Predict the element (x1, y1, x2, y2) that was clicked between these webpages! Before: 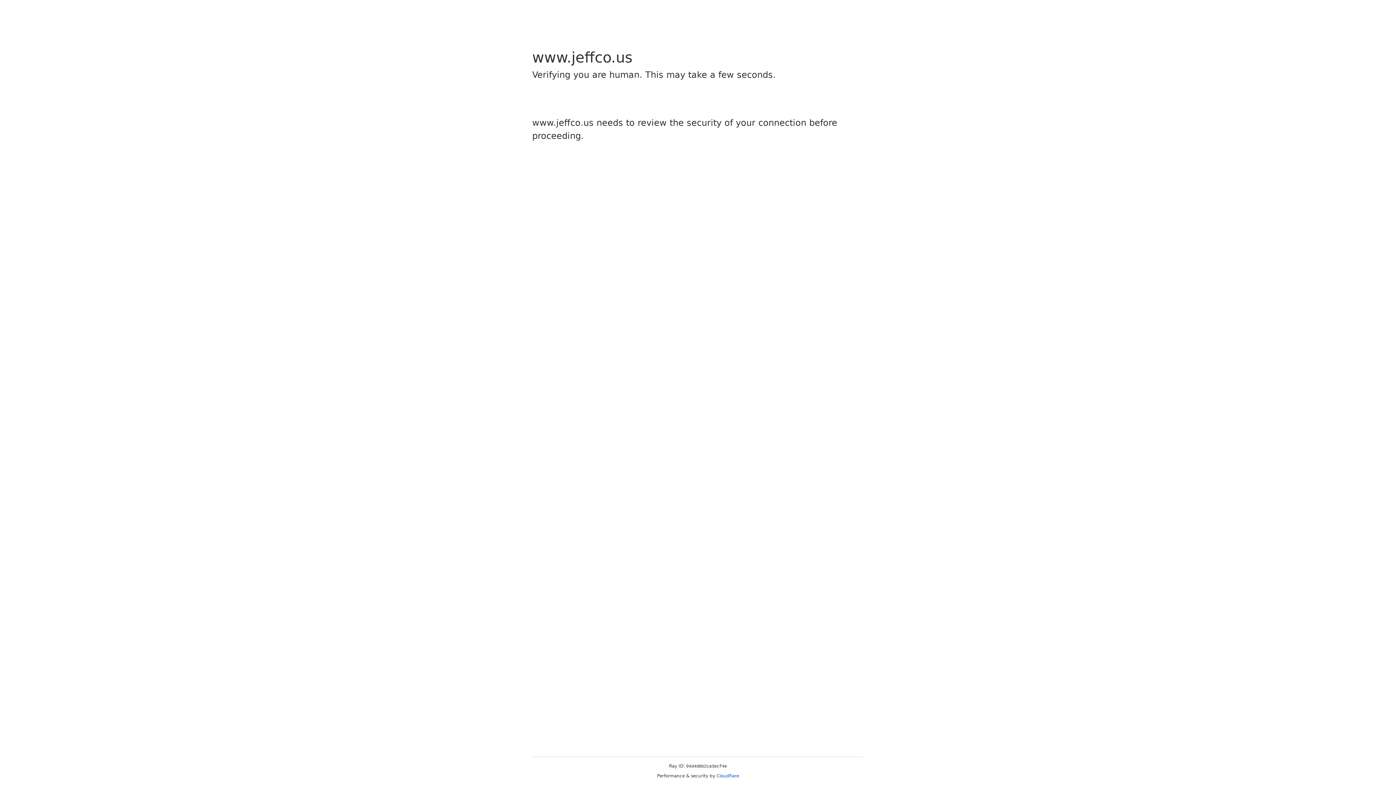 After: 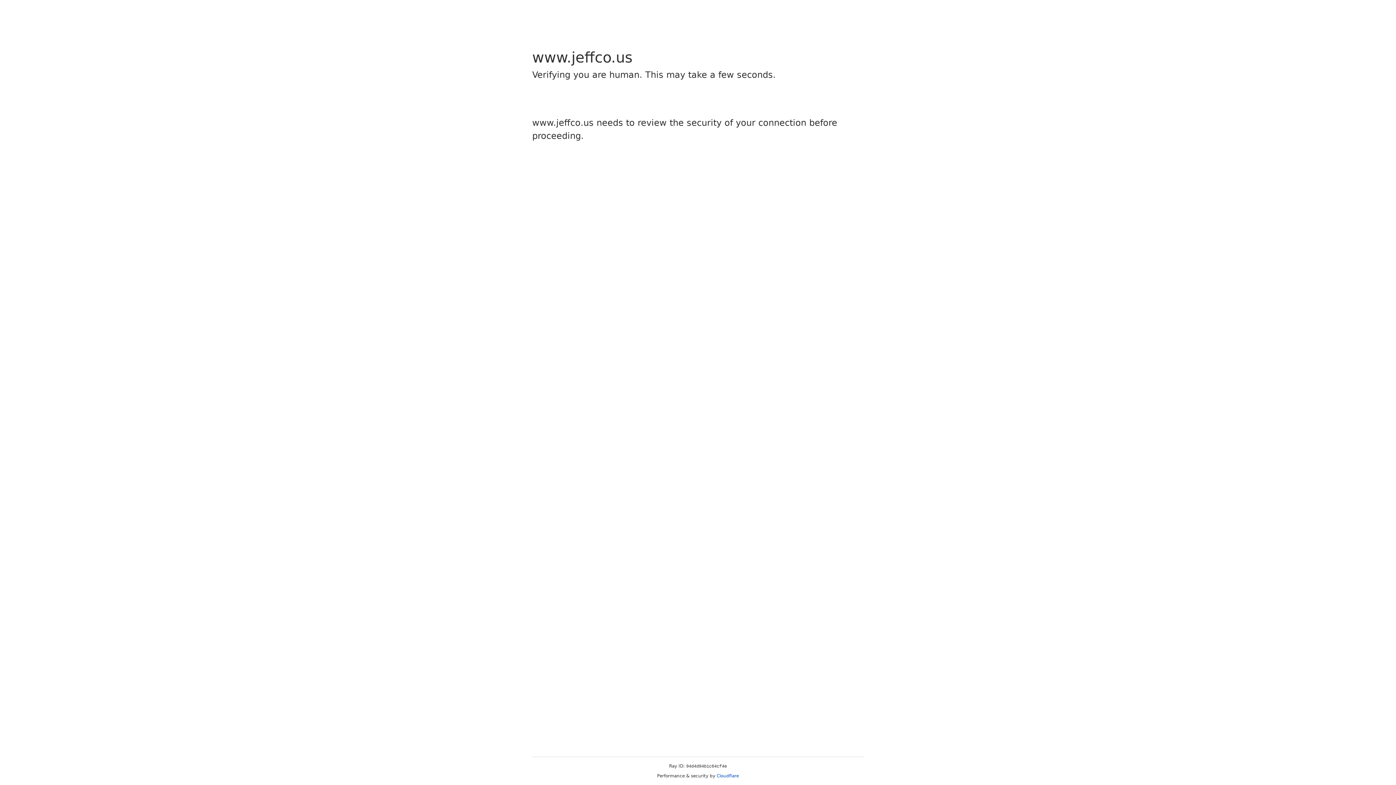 Action: label: Cloudflare bbox: (716, 773, 739, 778)